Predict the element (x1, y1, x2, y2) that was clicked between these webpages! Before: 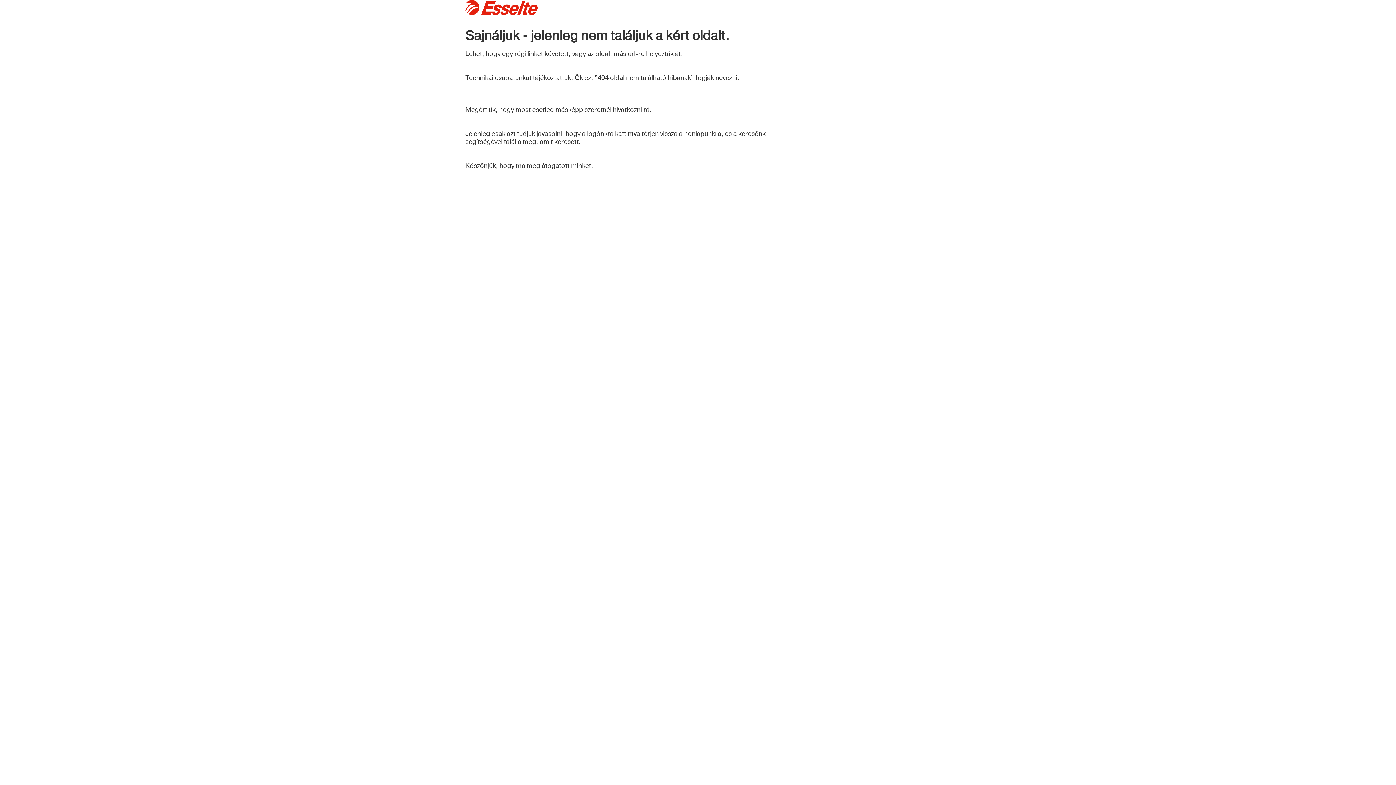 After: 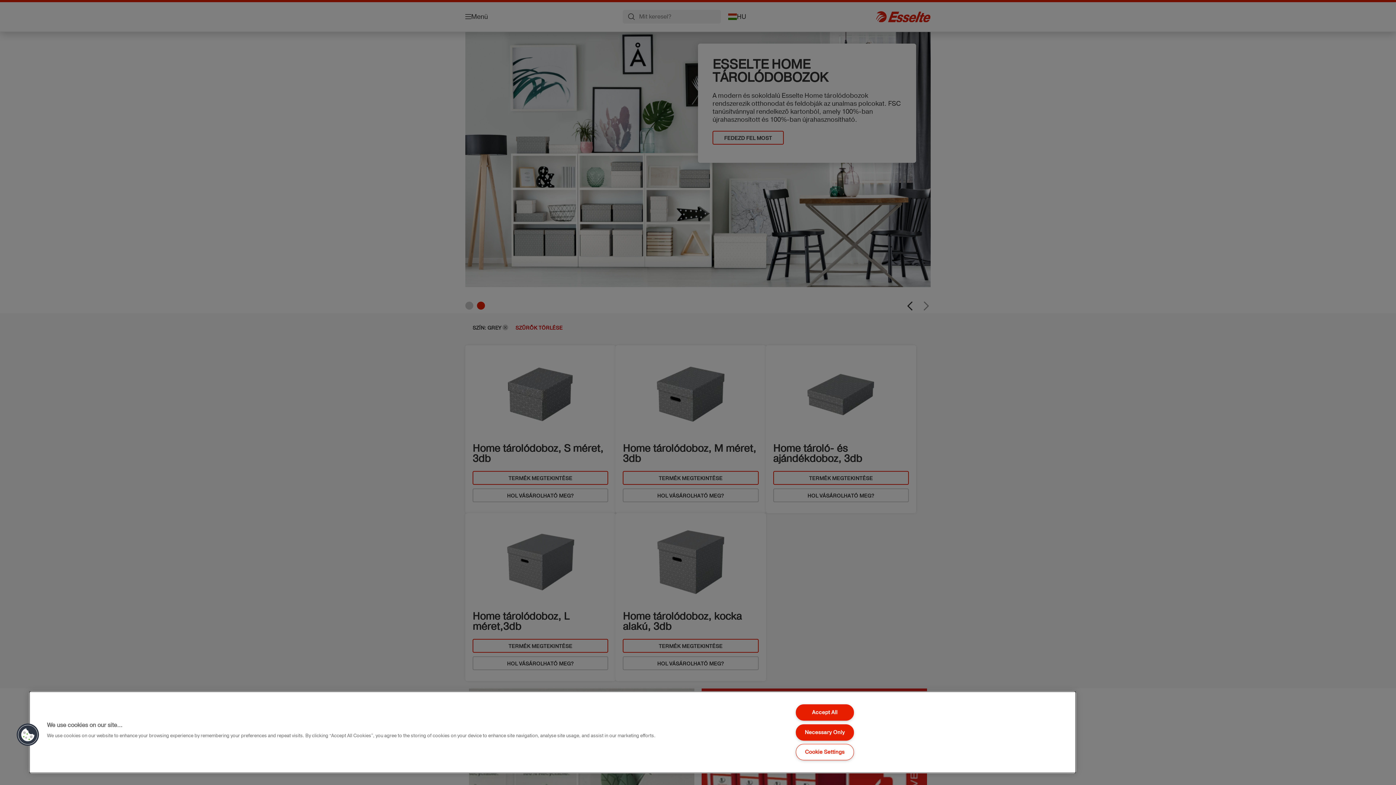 Action: bbox: (465, 0, 770, 14)